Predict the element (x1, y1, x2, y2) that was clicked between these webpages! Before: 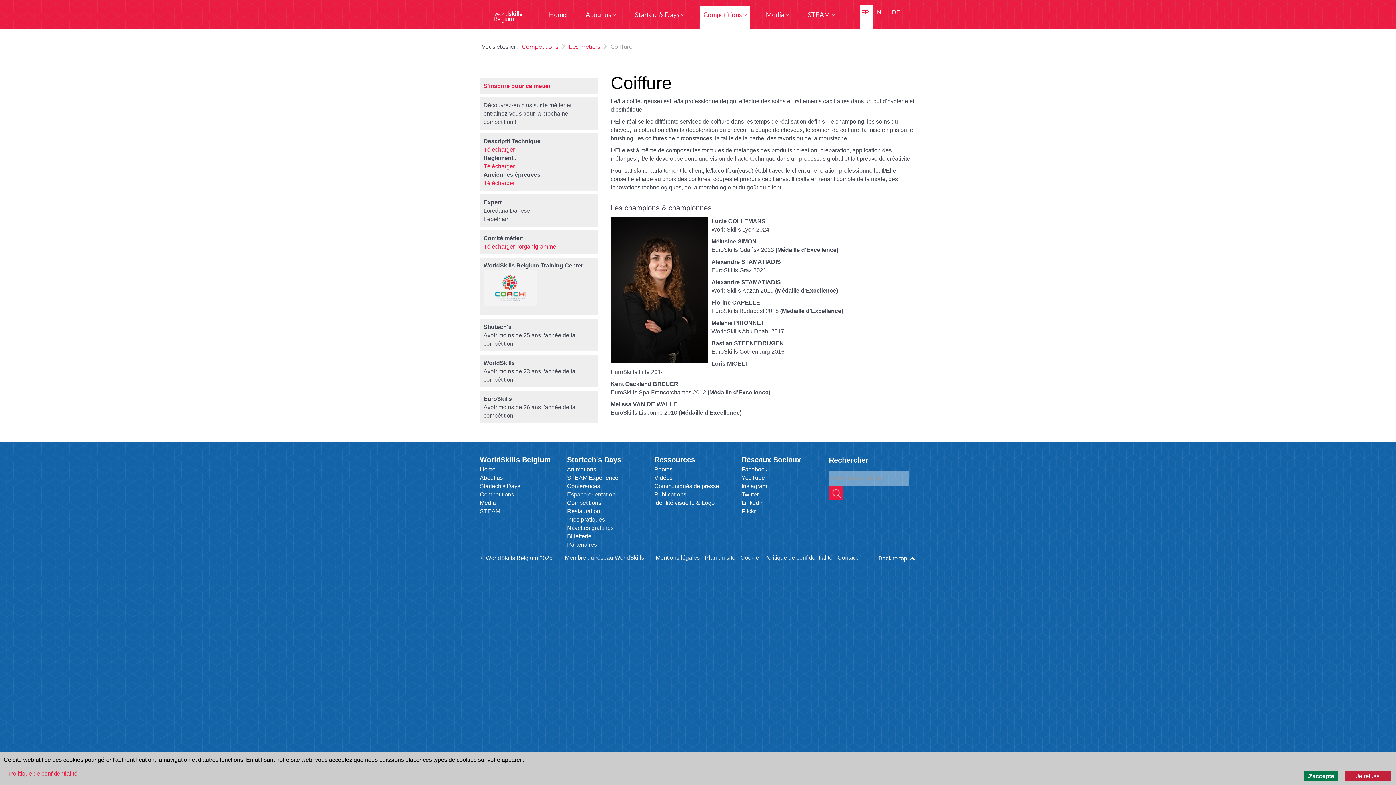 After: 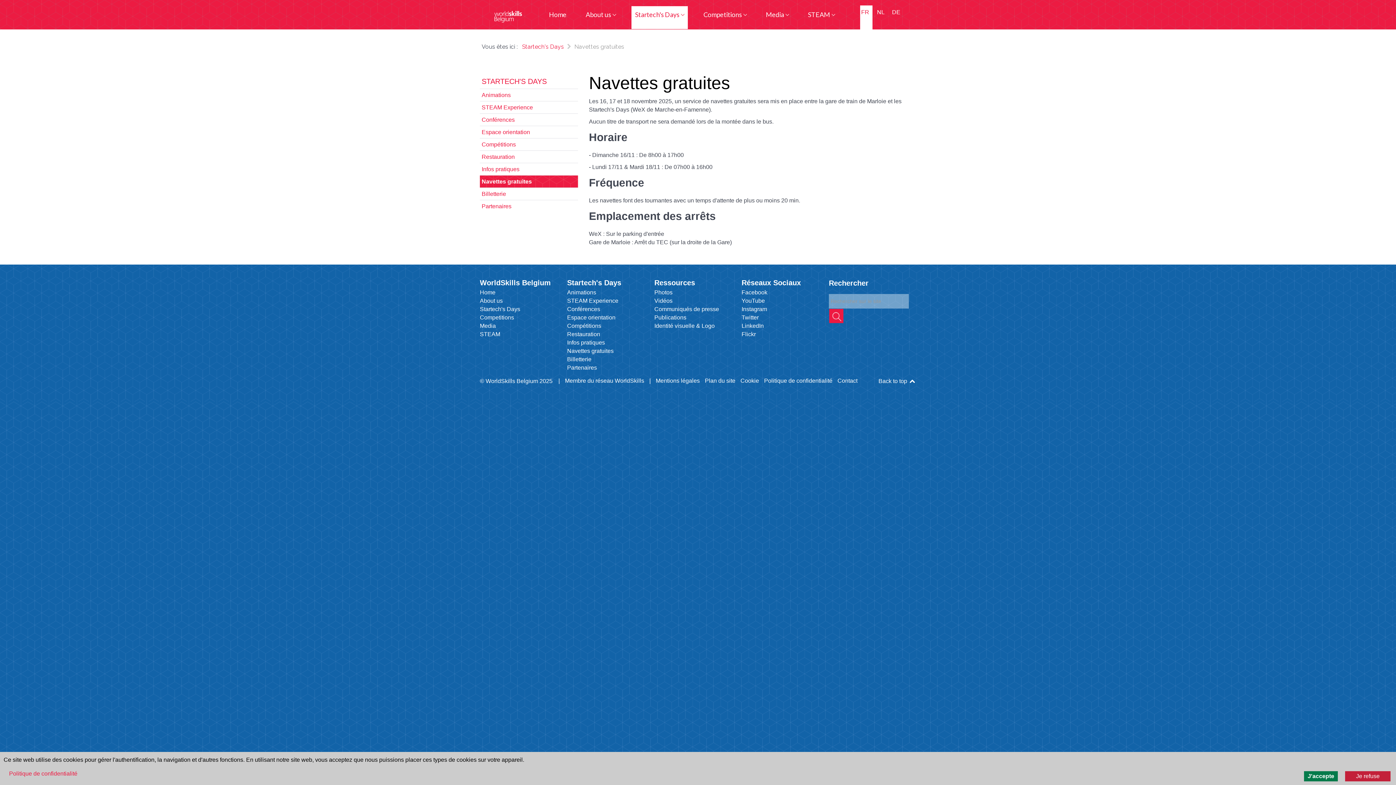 Action: label: Navettes gratuites bbox: (567, 524, 618, 532)